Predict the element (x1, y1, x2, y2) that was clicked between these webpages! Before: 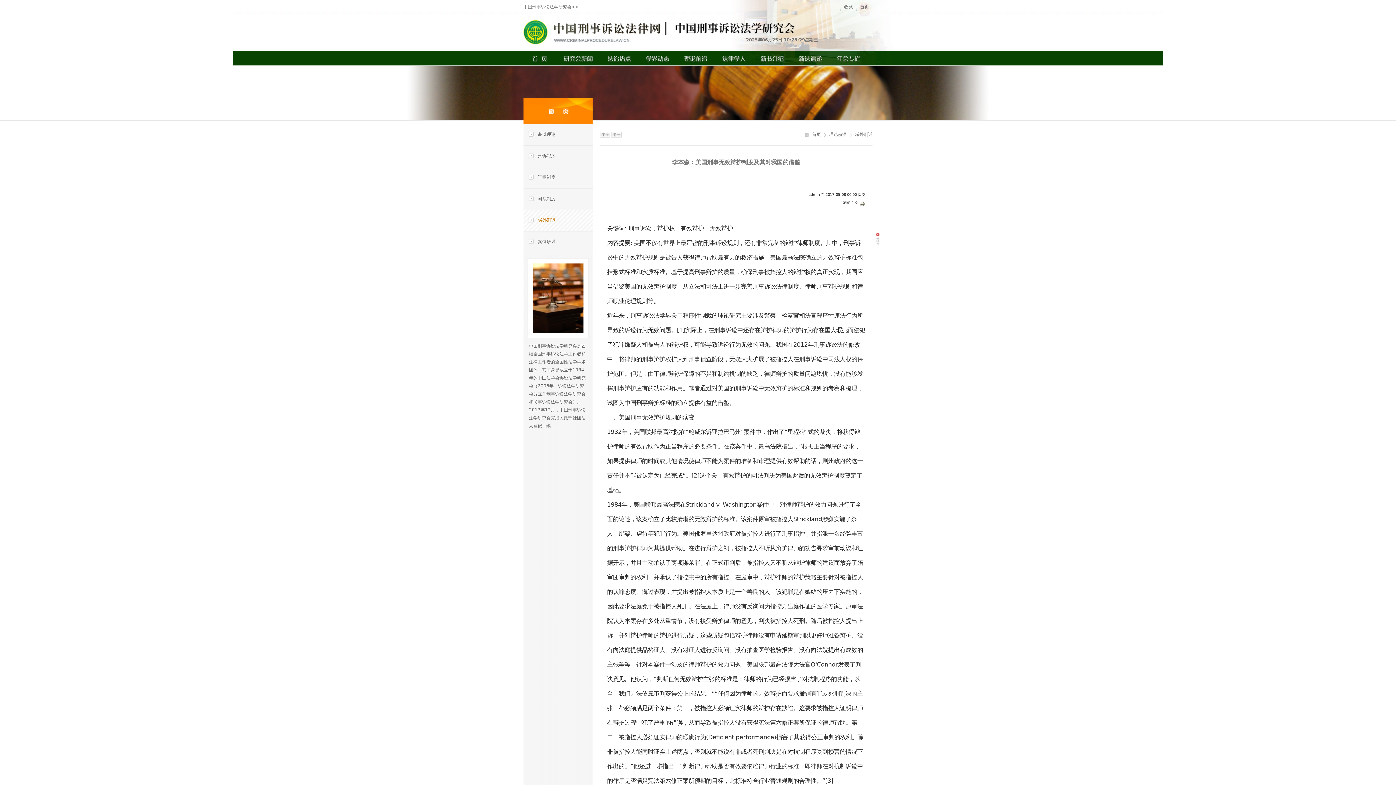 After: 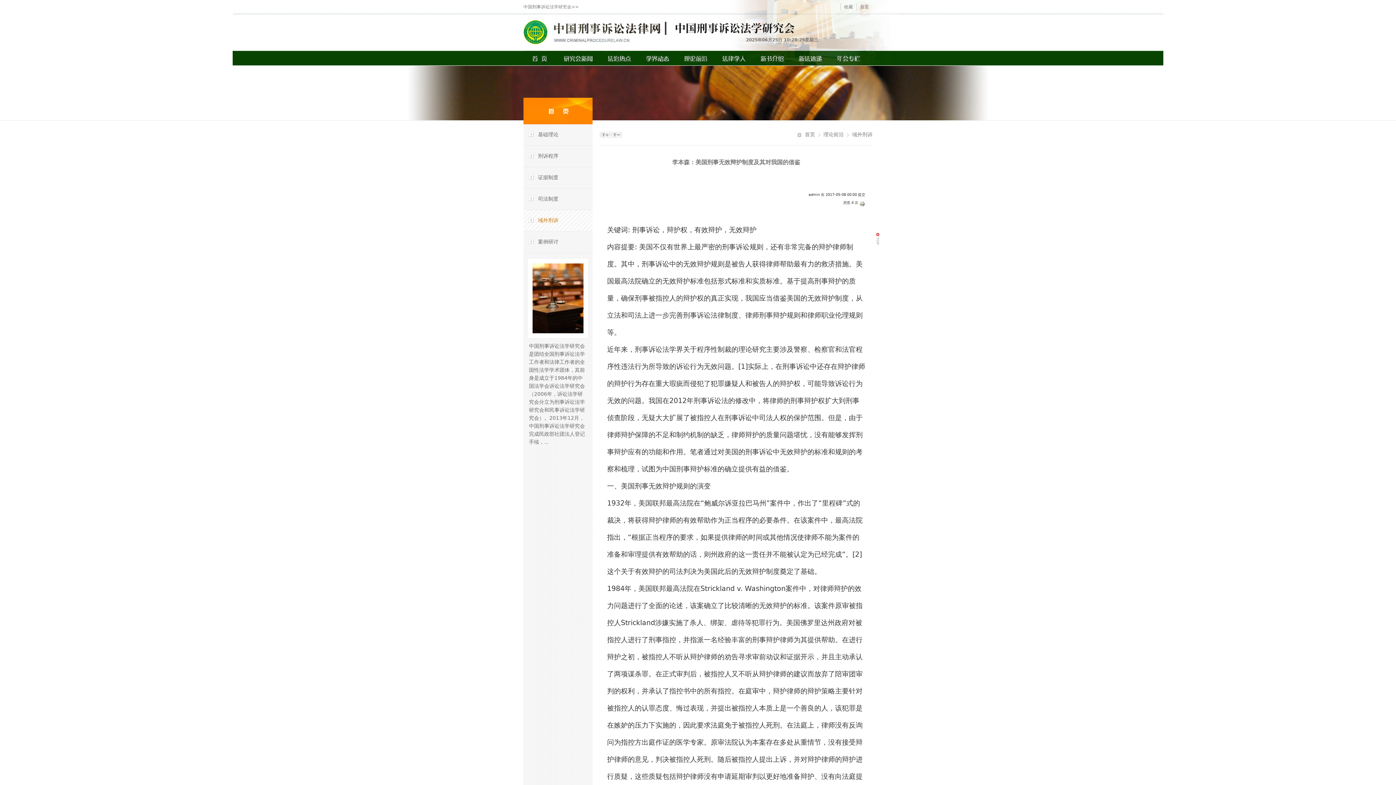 Action: bbox: (600, 132, 610, 137)